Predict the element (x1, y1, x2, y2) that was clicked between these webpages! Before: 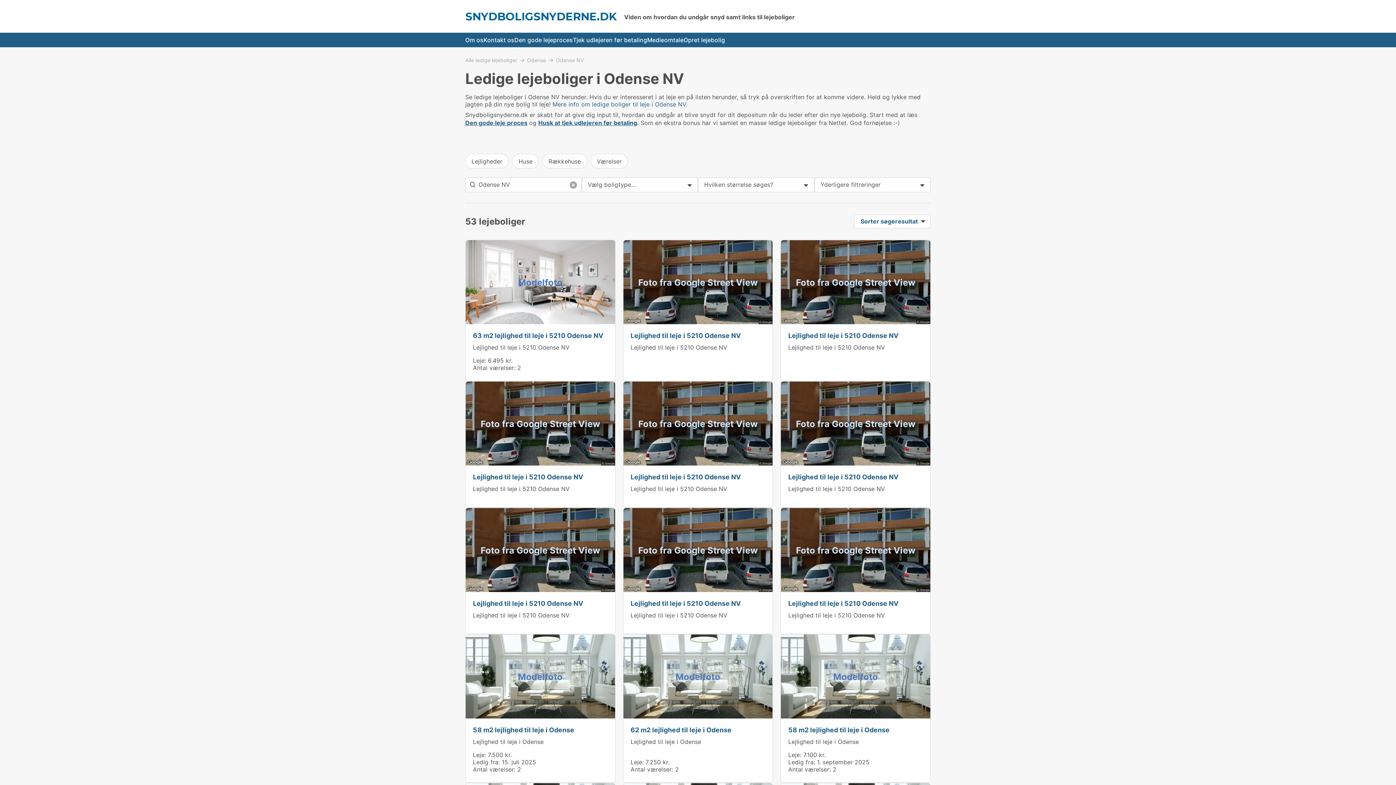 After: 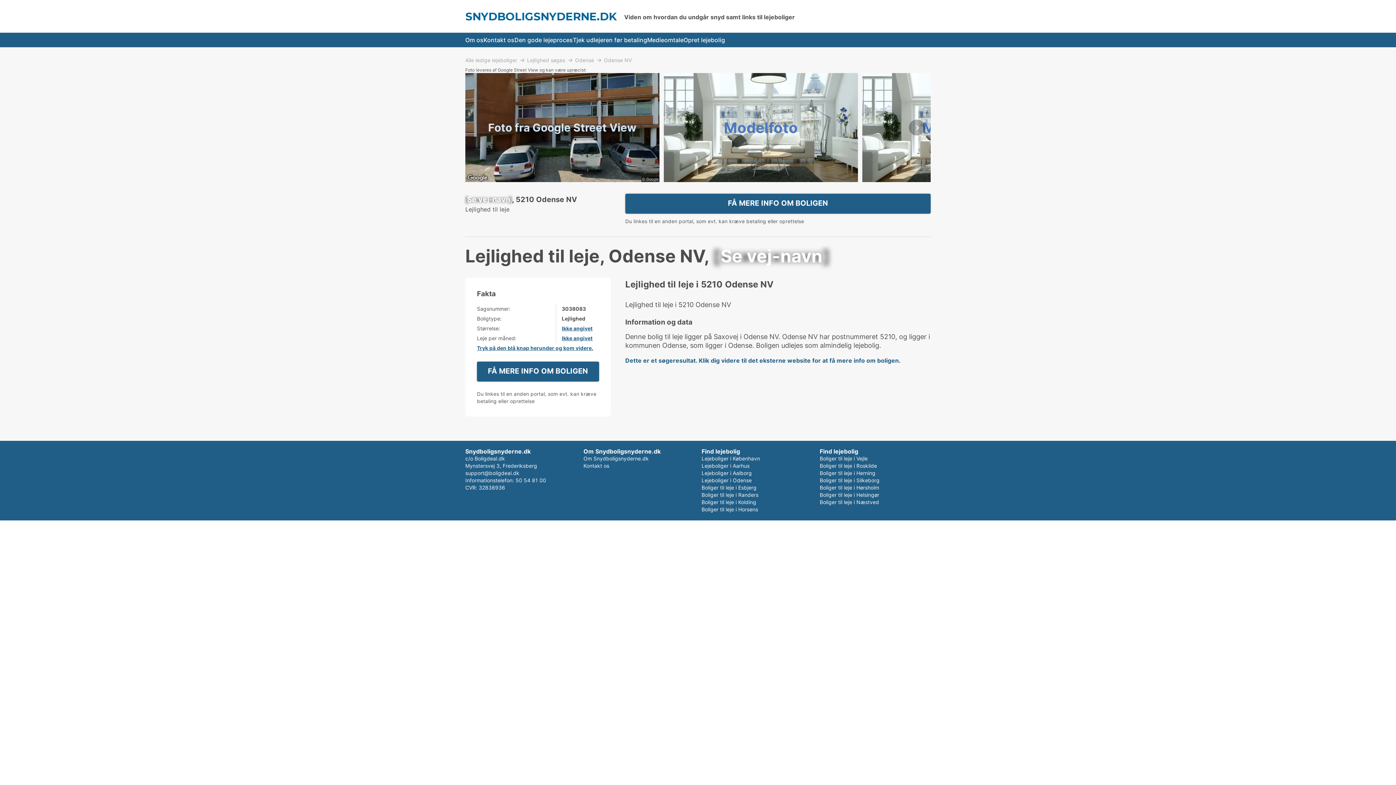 Action: bbox: (630, 344, 727, 351) label: Lejlighed til leje i 5210 Odense NV